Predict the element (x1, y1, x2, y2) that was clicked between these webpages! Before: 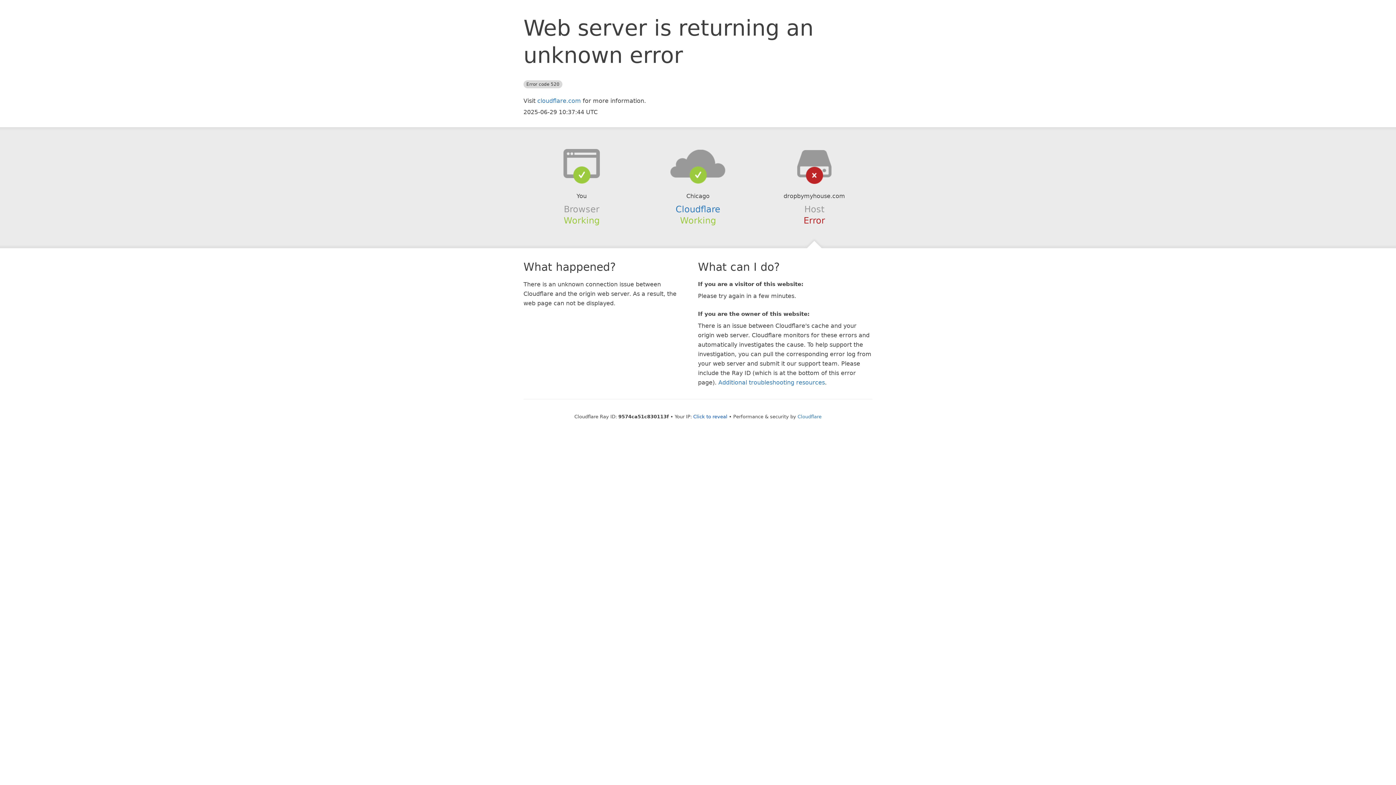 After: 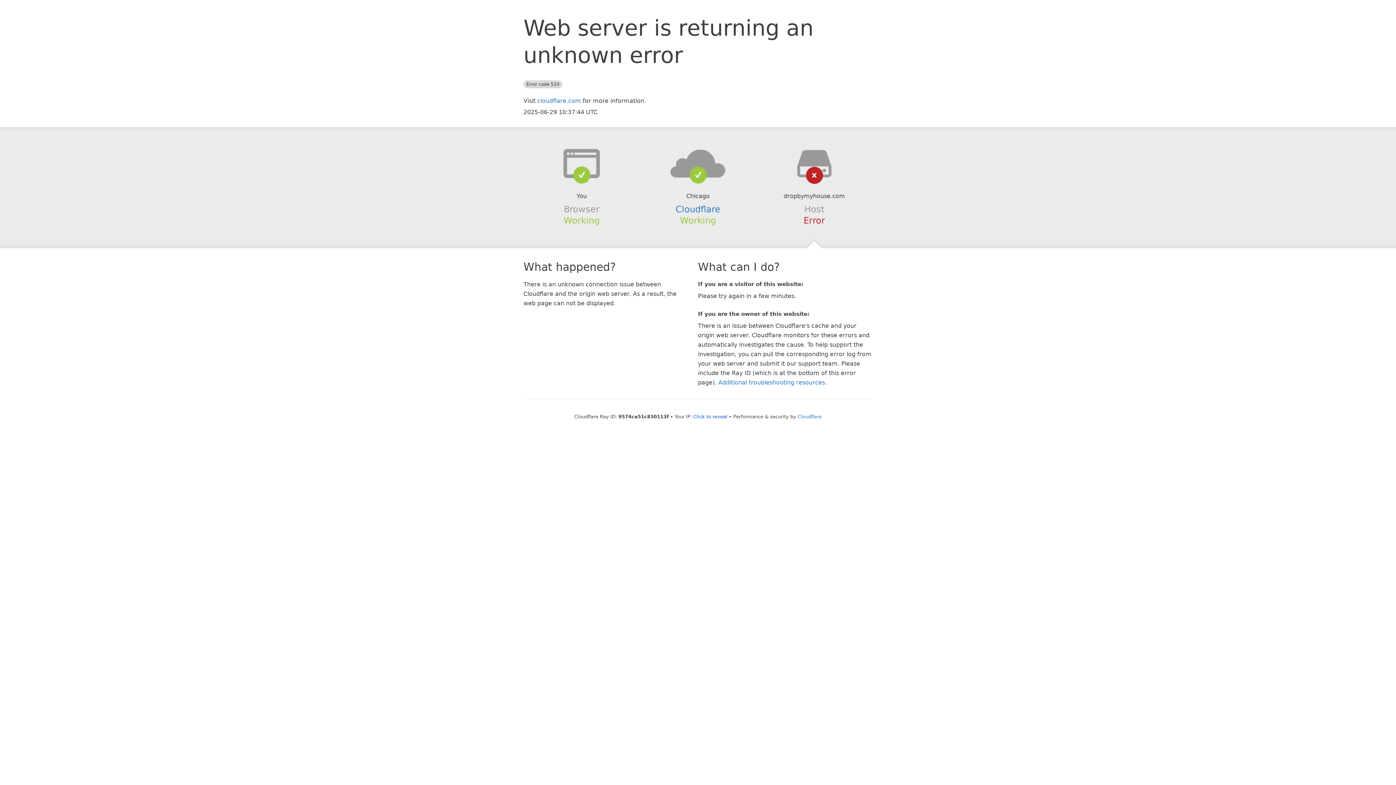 Action: bbox: (639, 148, 756, 178)